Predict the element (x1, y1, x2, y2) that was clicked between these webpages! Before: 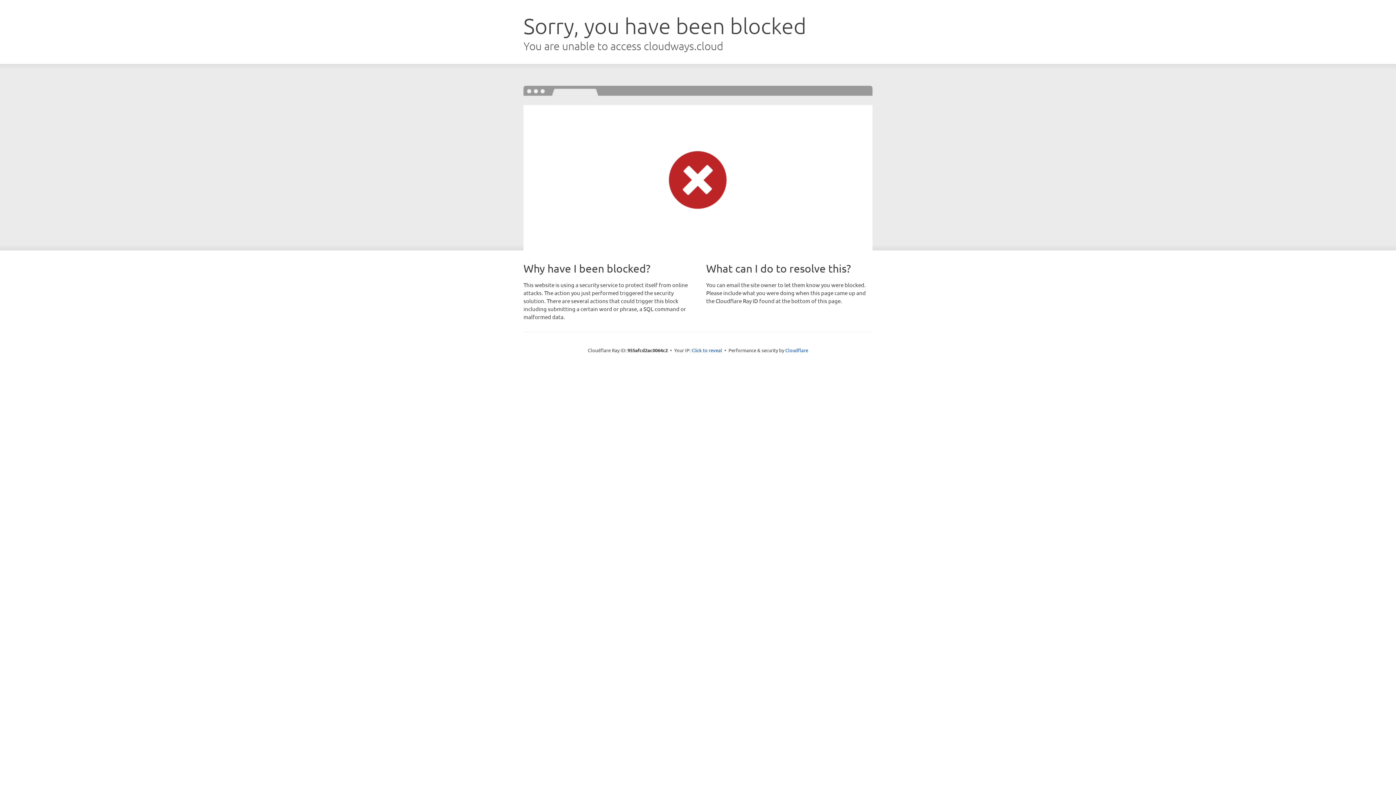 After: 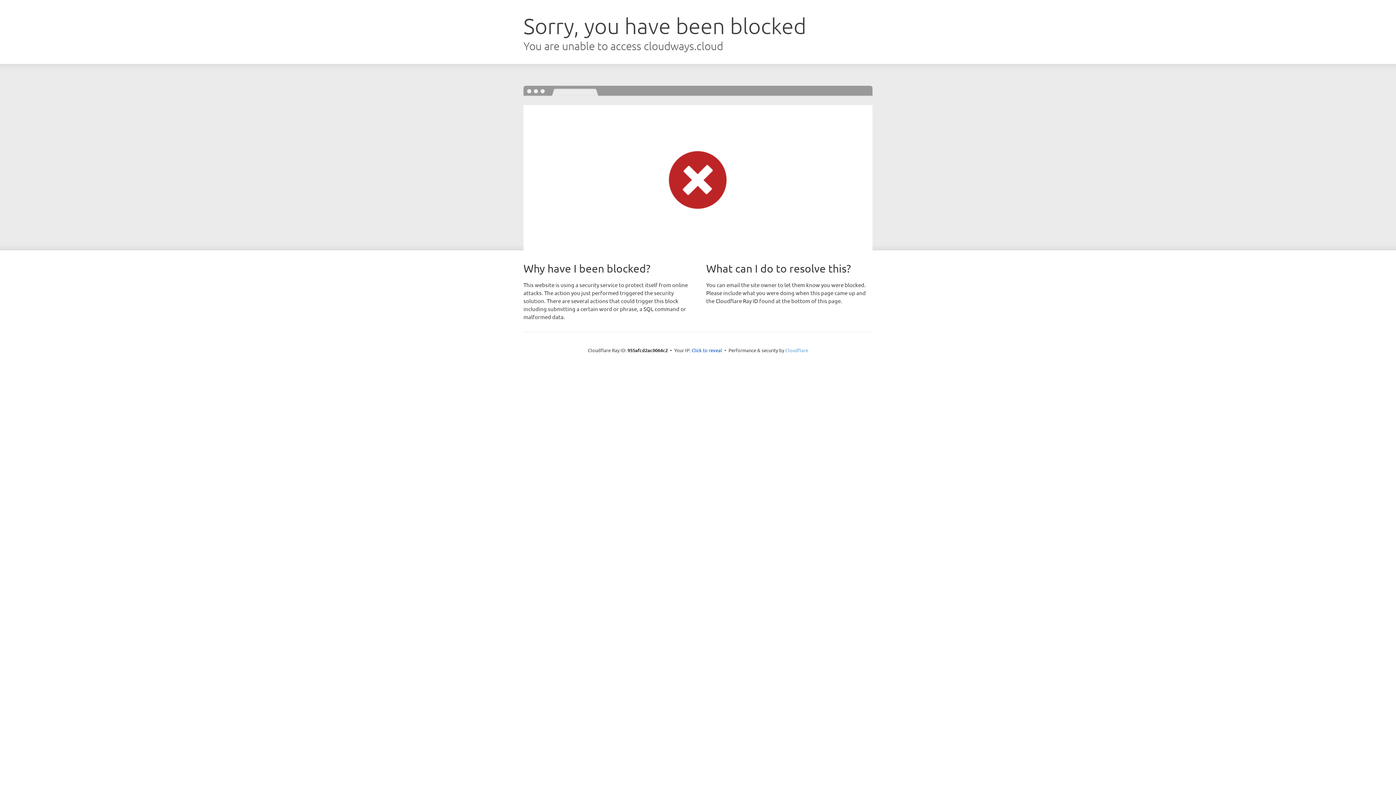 Action: label: Cloudflare bbox: (785, 347, 808, 353)